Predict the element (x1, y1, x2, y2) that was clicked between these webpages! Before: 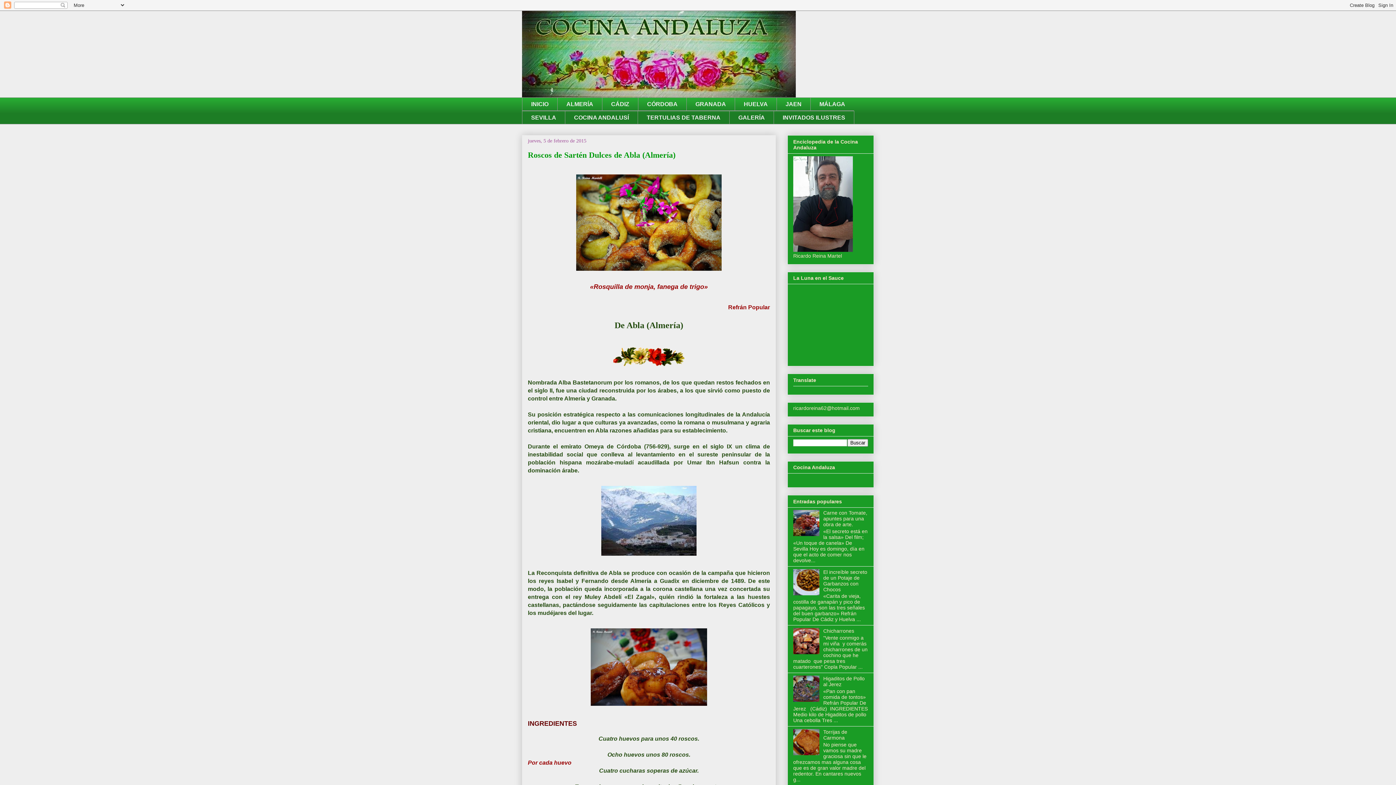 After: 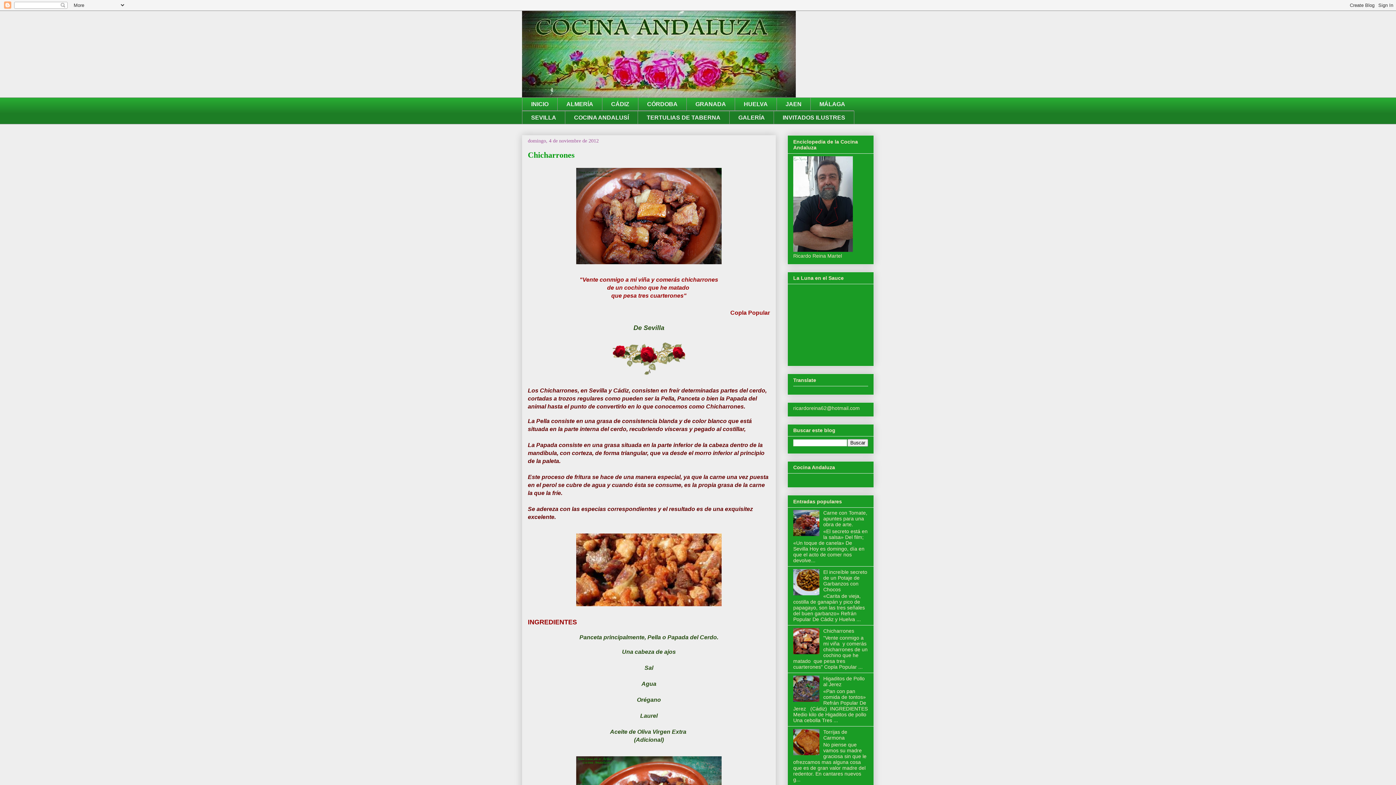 Action: bbox: (823, 628, 854, 634) label: Chicharrones